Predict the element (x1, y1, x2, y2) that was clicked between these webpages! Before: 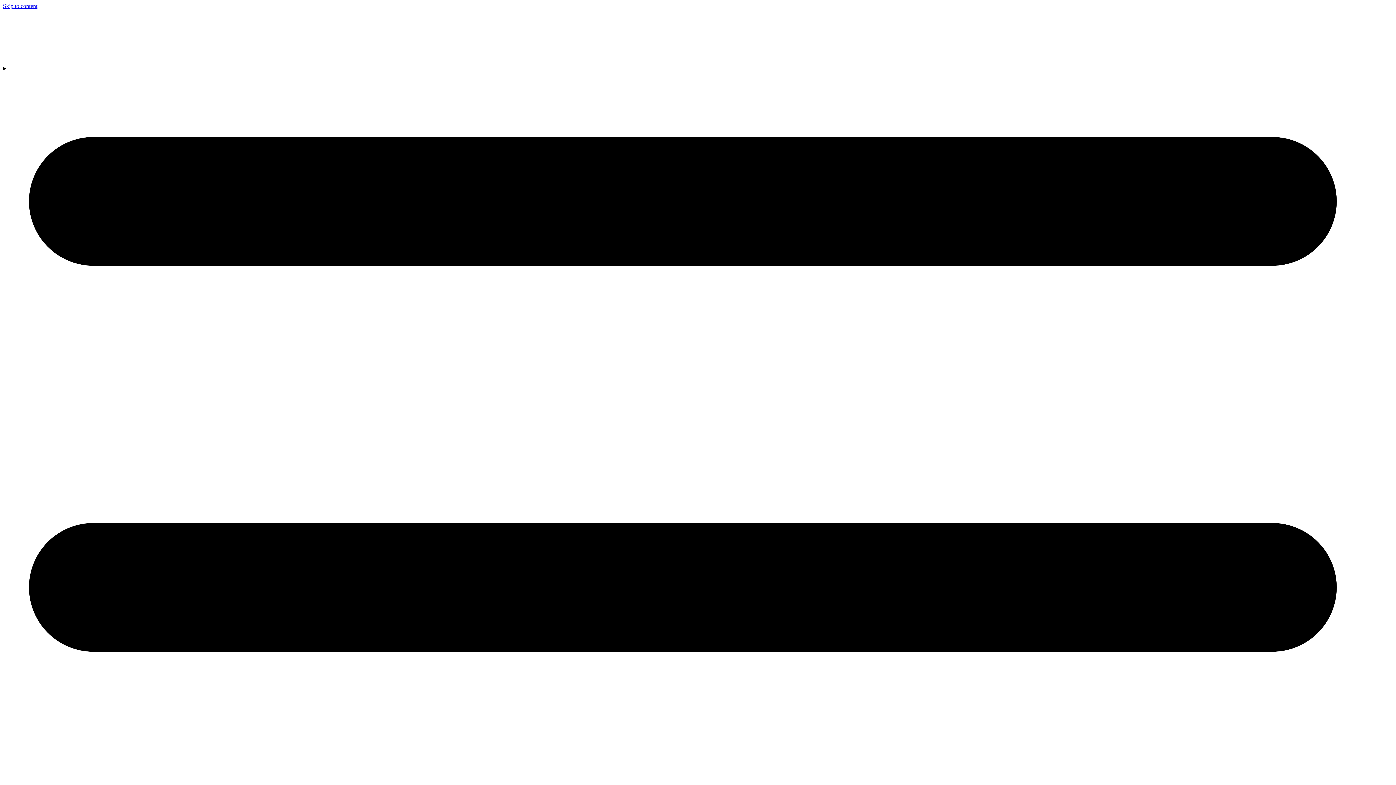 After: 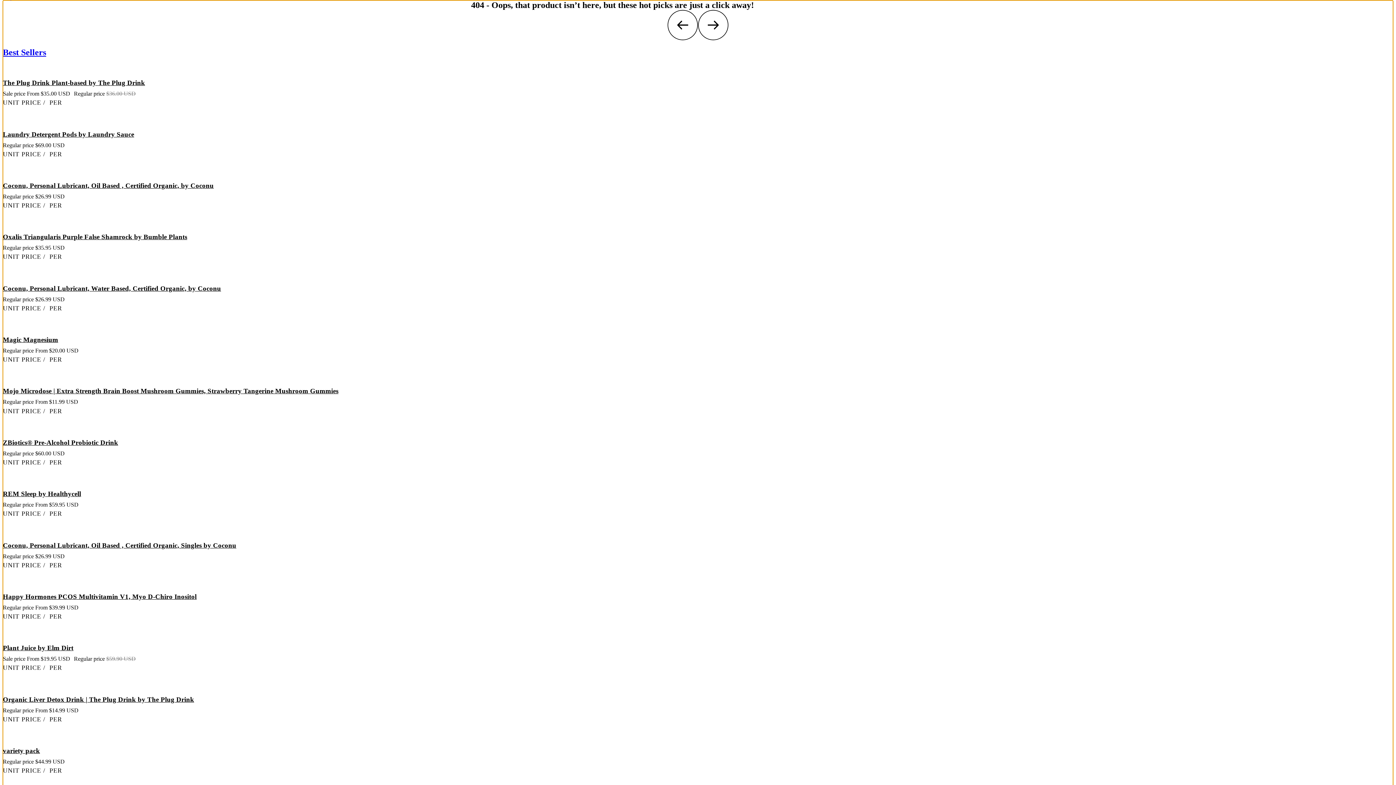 Action: bbox: (2, 2, 37, 9) label: Skip to content